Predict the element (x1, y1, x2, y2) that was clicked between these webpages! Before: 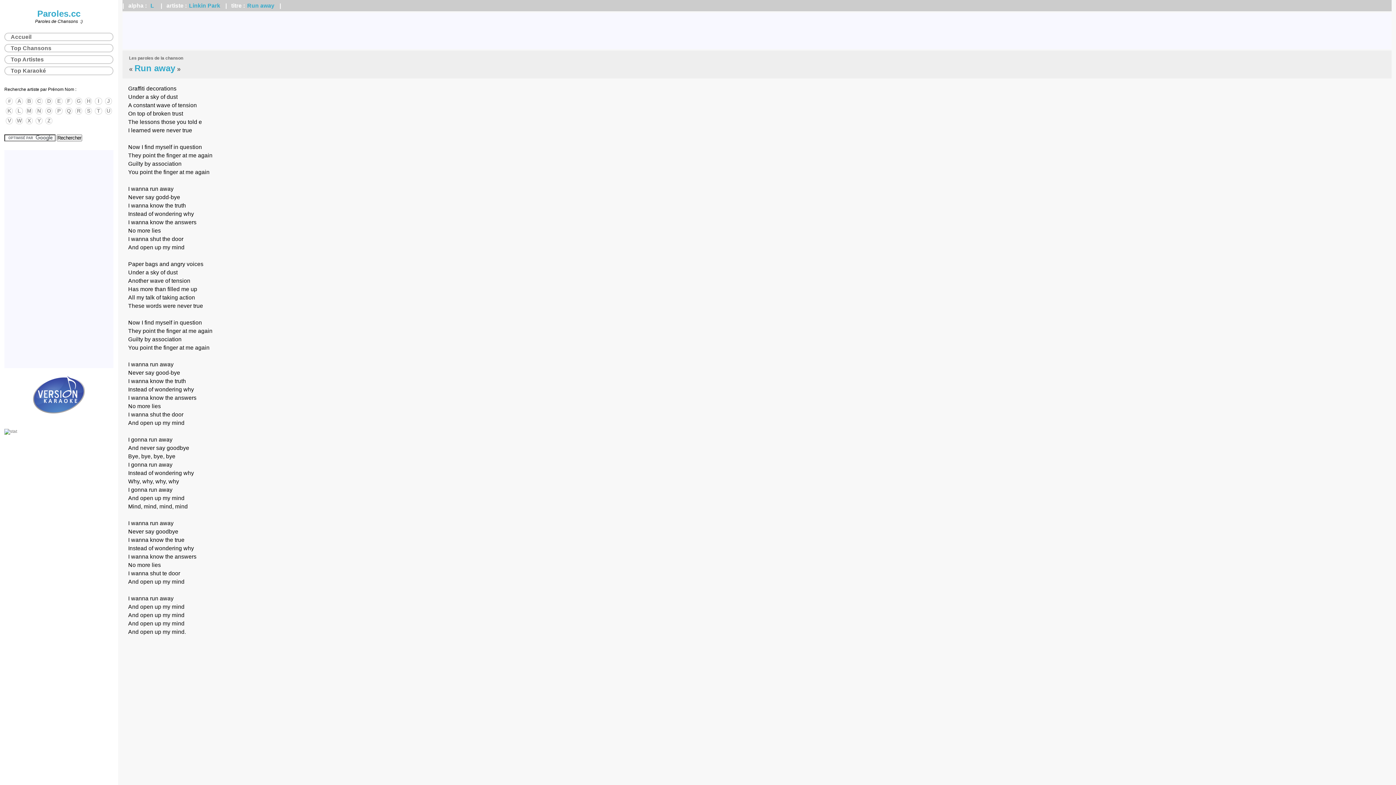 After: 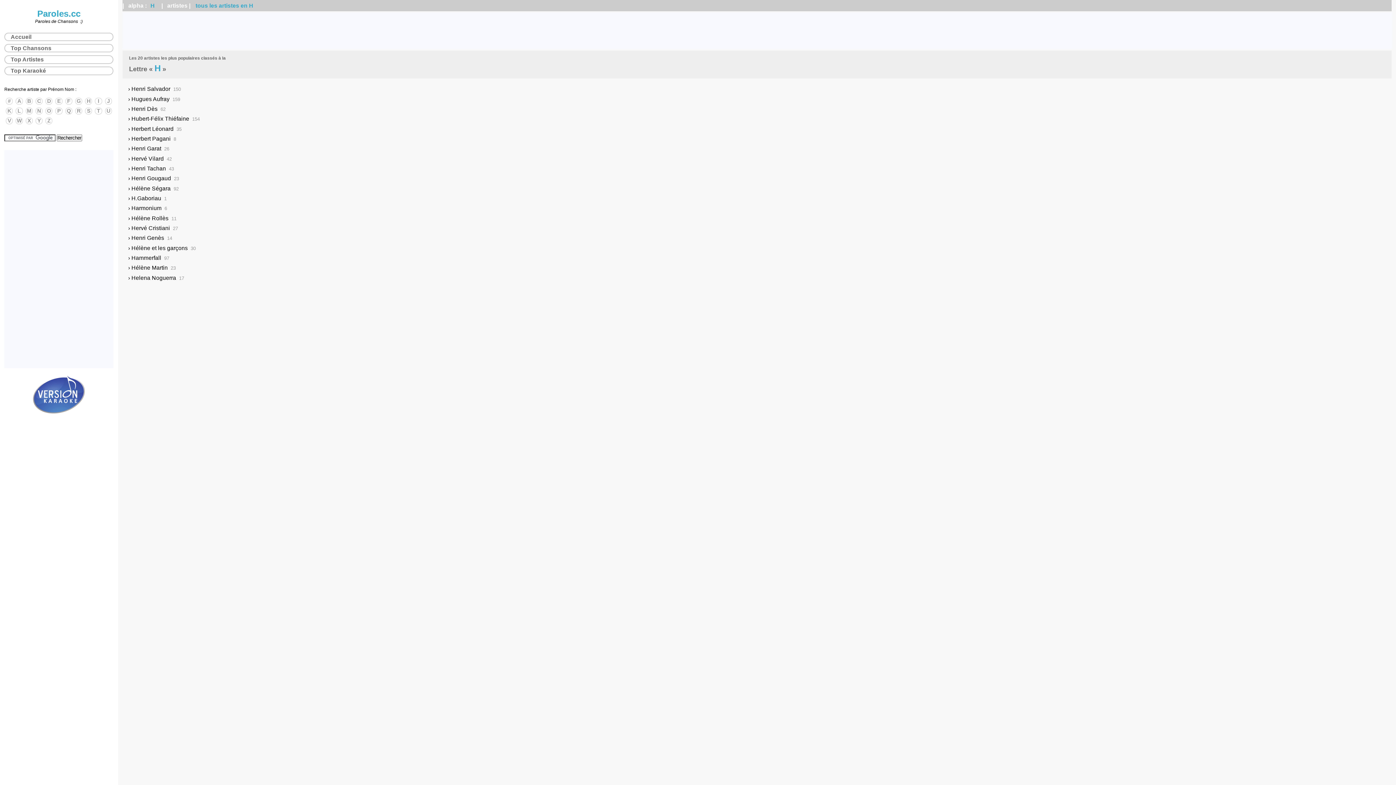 Action: label: H bbox: (85, 97, 92, 104)